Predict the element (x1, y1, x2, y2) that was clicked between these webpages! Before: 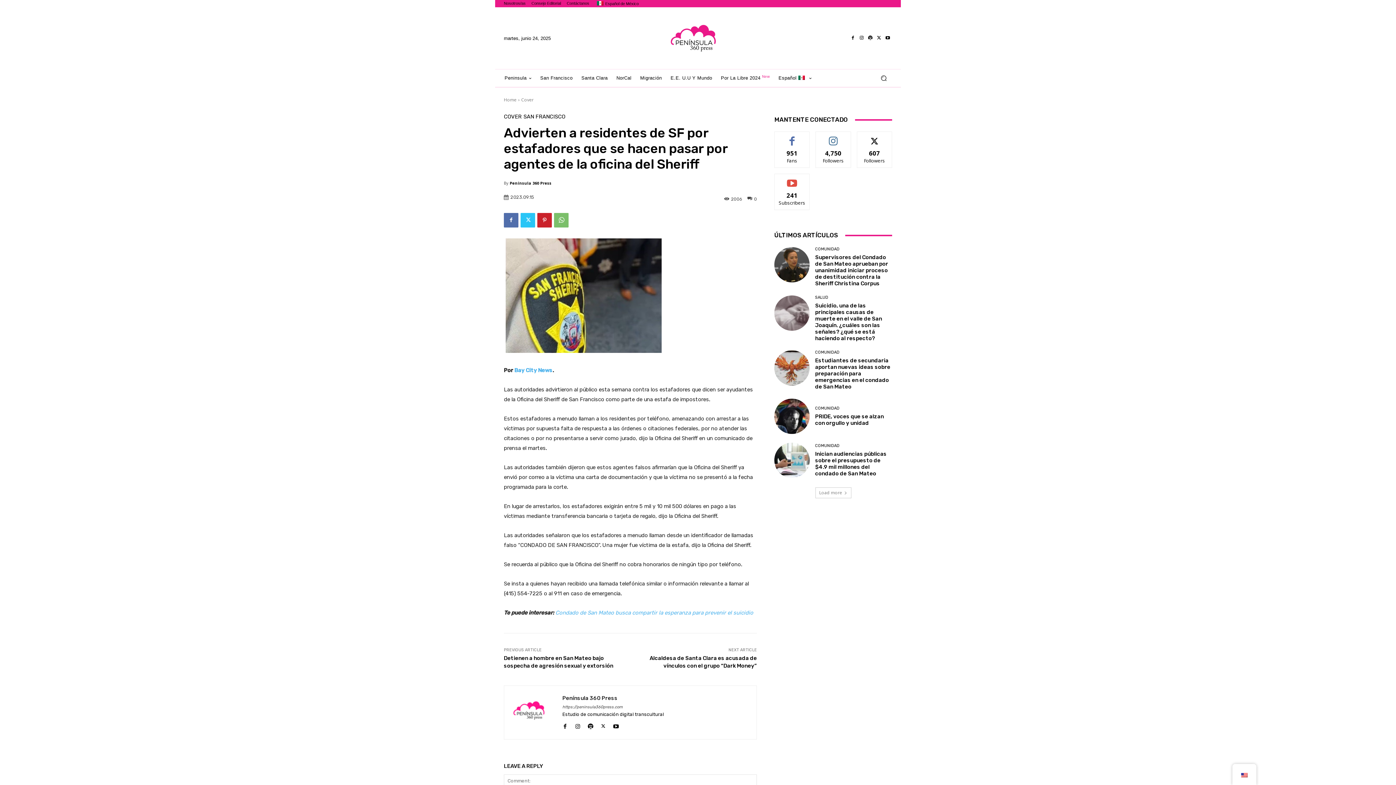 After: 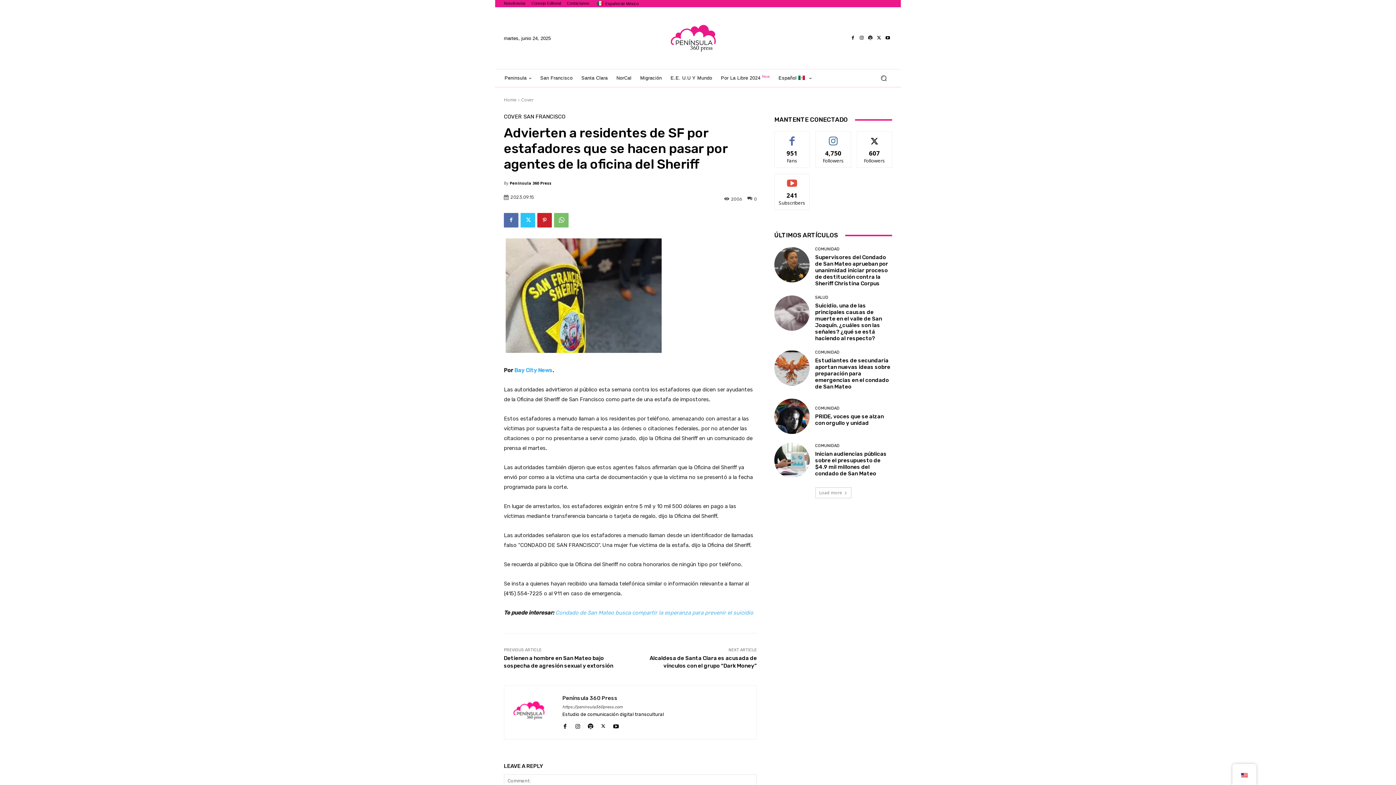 Action: bbox: (588, 723, 593, 728)